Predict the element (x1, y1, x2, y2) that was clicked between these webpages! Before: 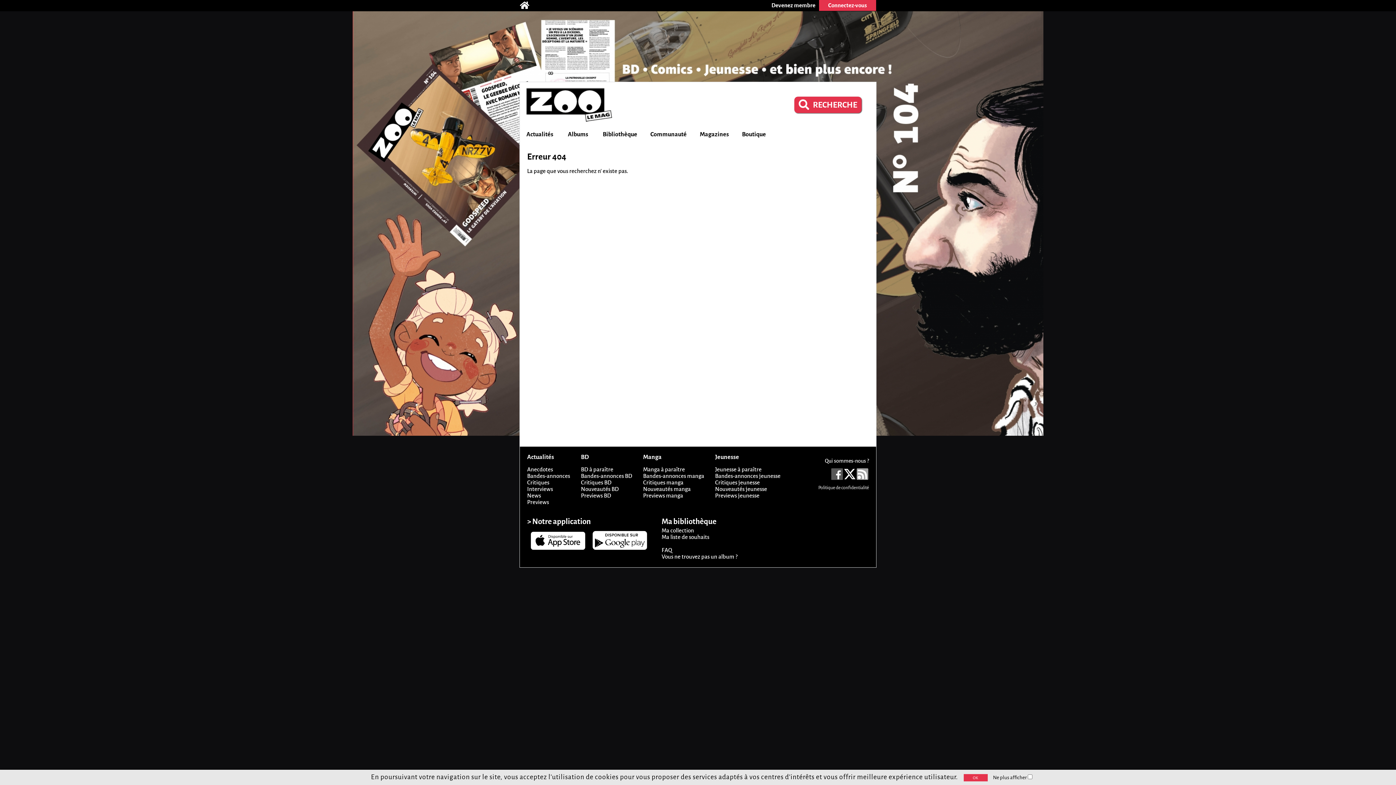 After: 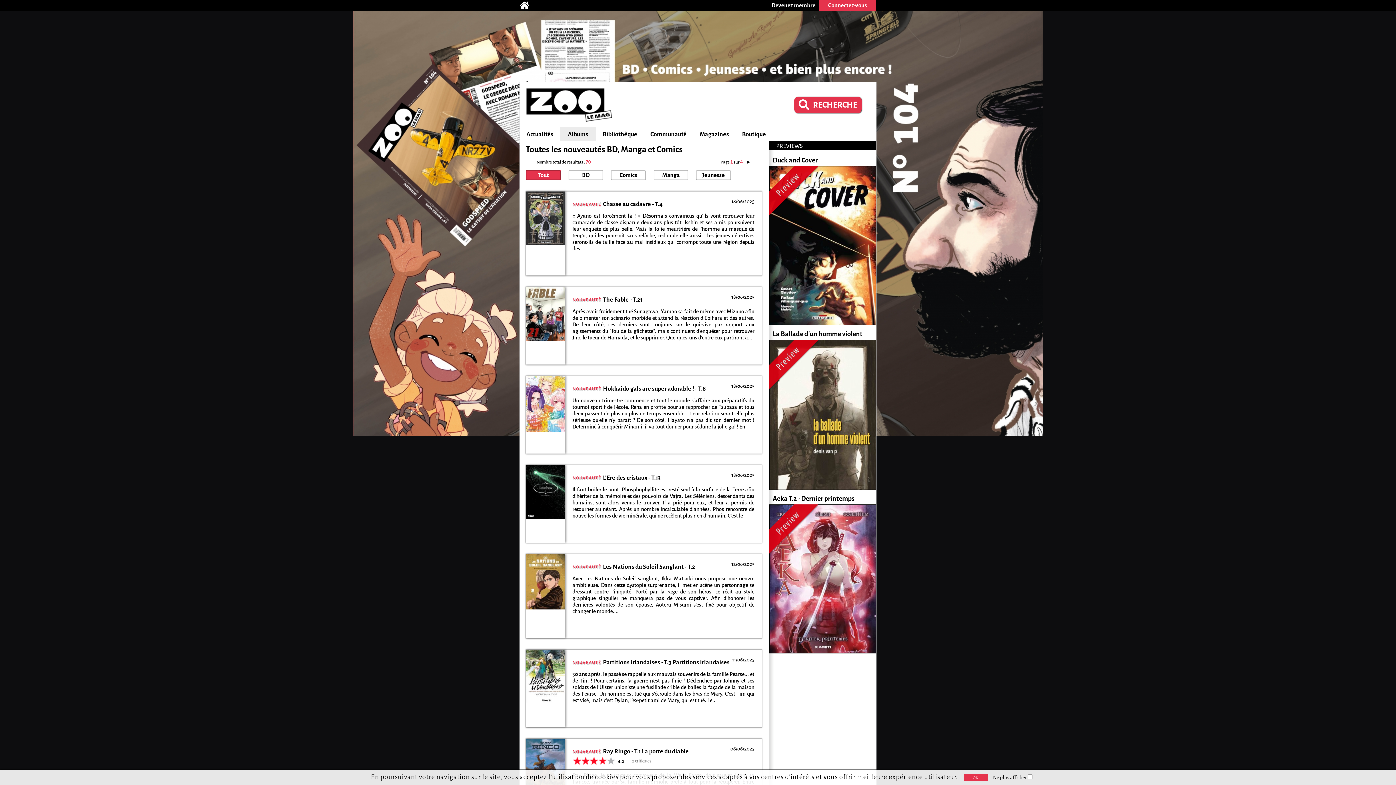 Action: label: Albums bbox: (560, 128, 596, 140)